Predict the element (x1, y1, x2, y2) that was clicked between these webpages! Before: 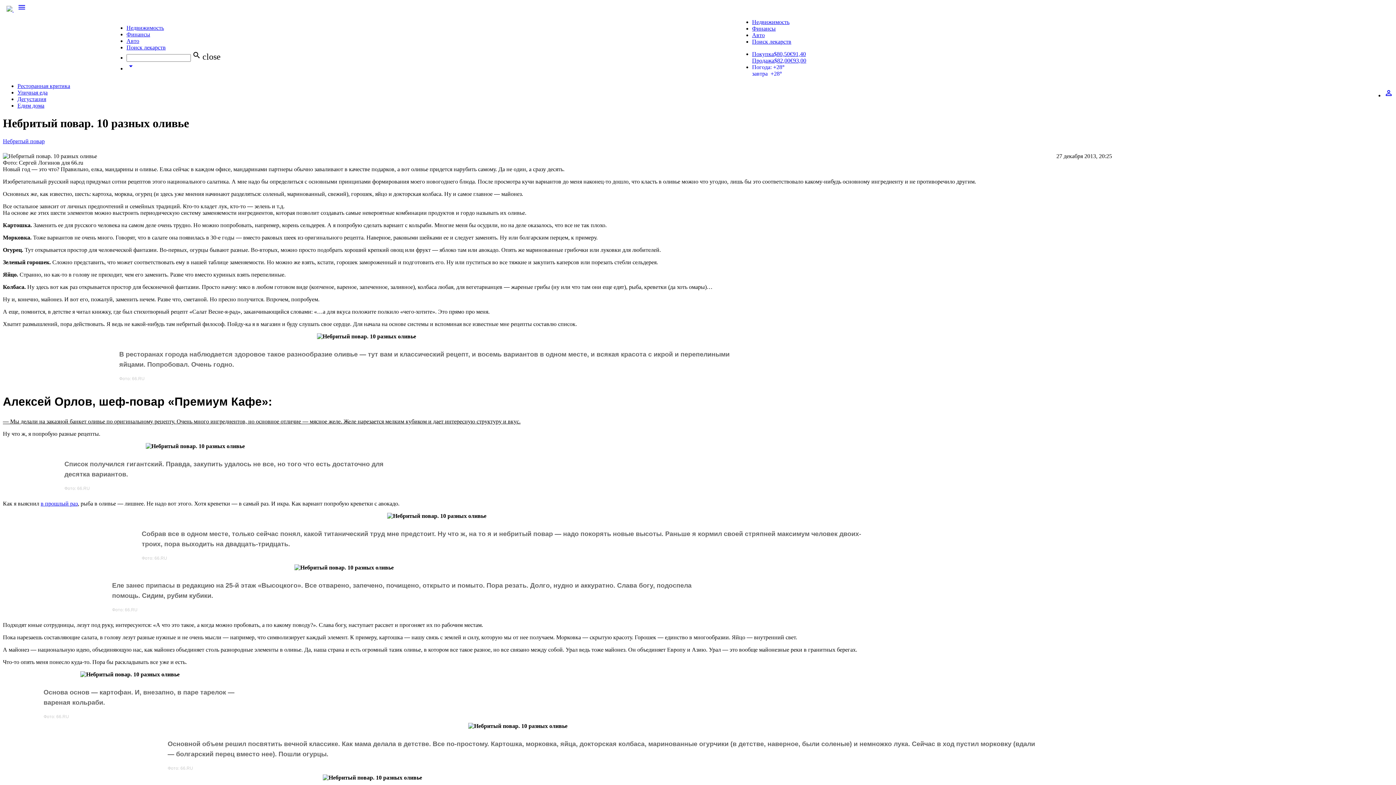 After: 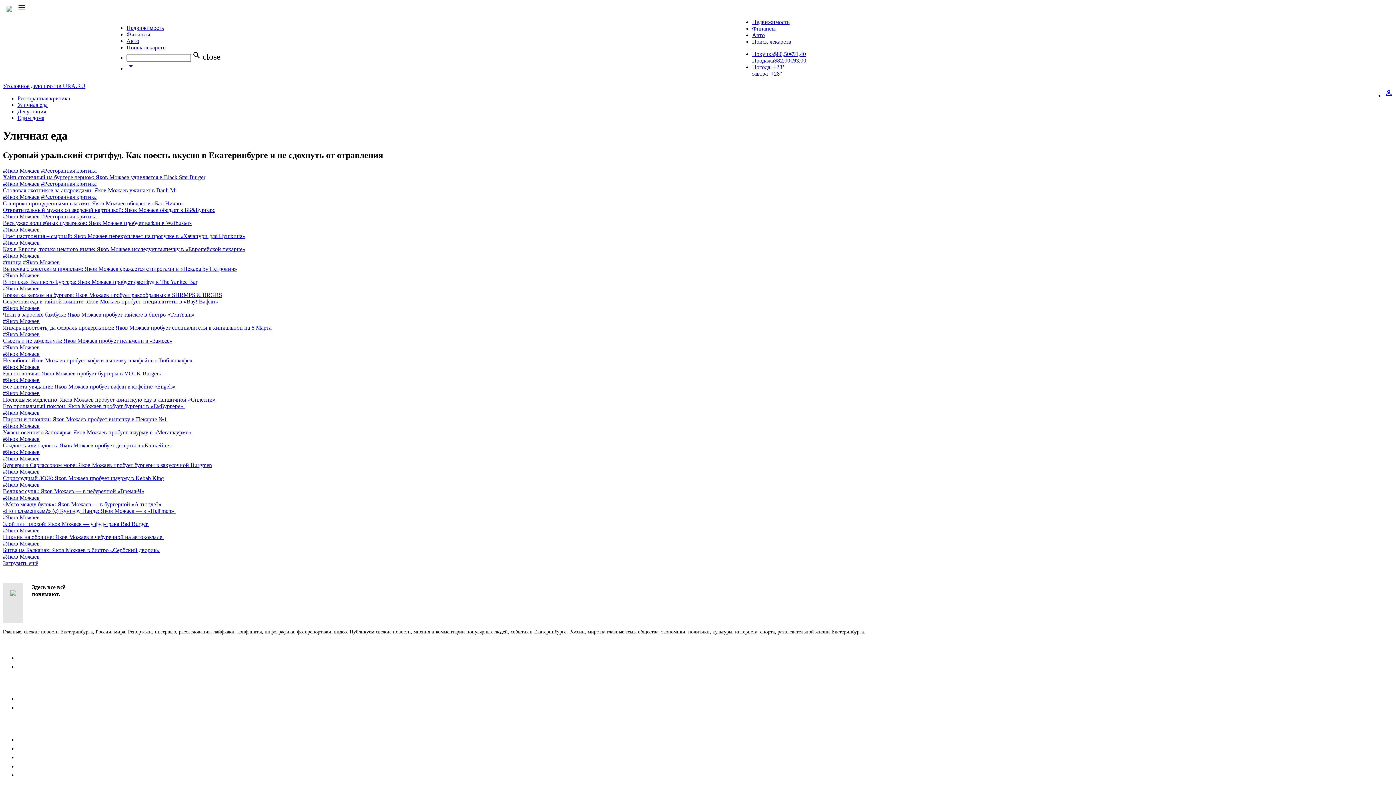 Action: bbox: (17, 89, 47, 95) label: Уличная еда